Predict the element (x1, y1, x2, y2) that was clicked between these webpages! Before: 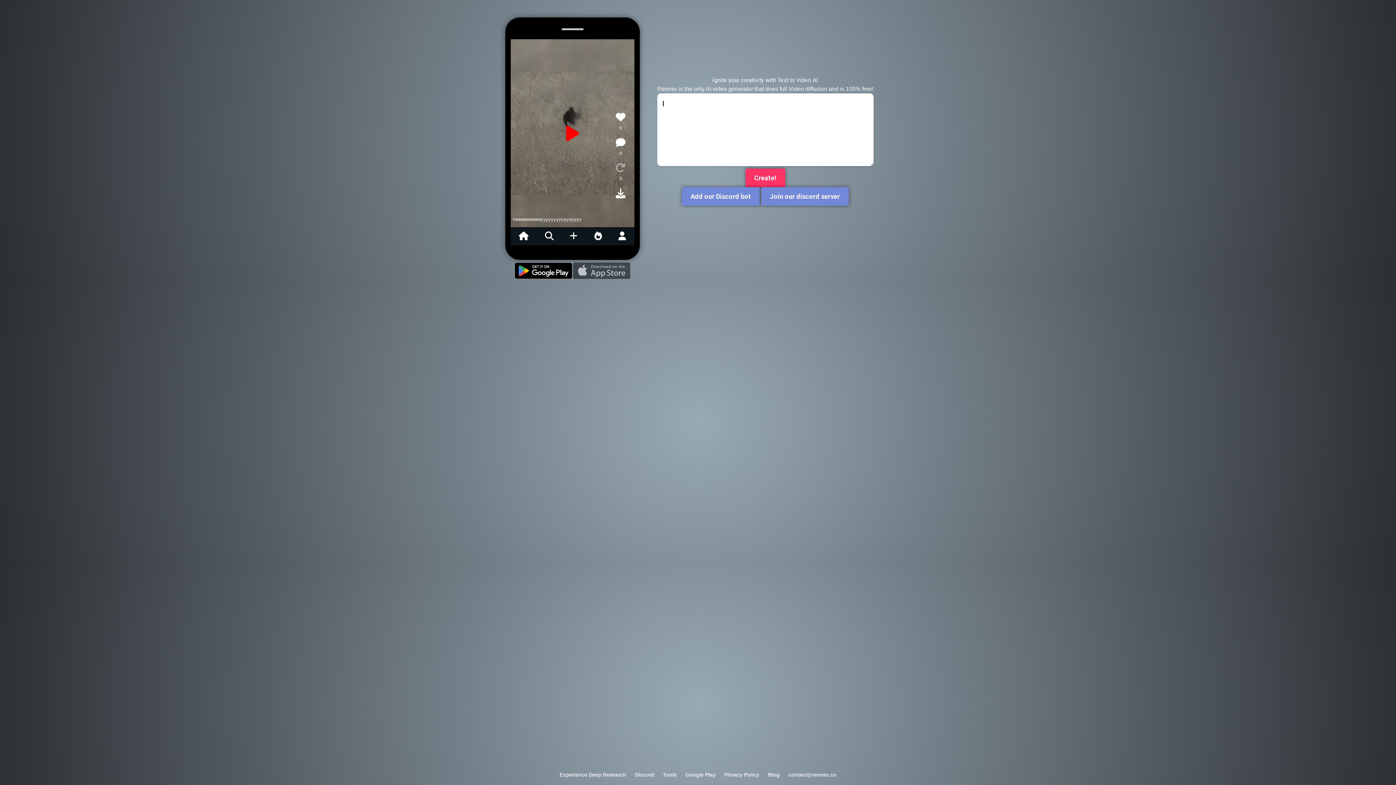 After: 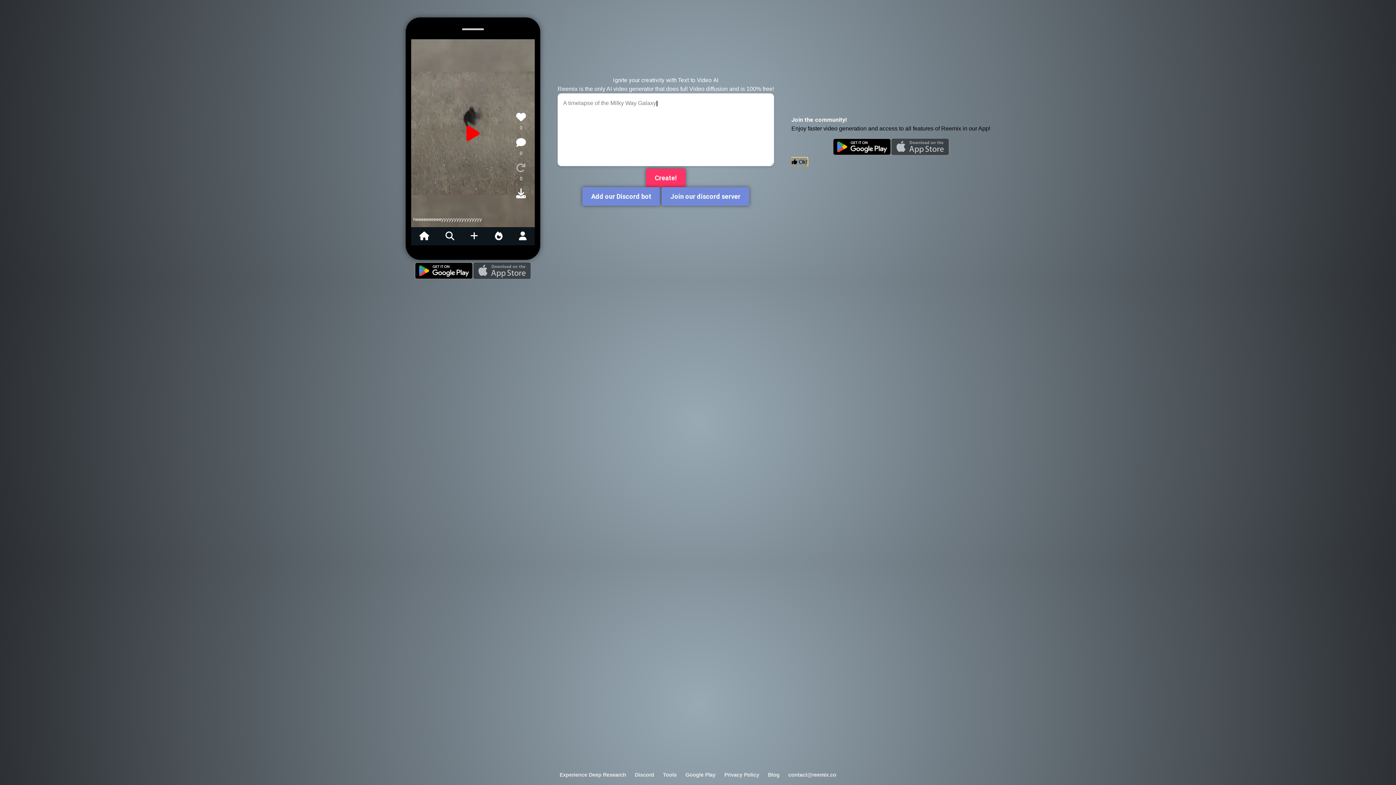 Action: bbox: (545, 229, 553, 242)